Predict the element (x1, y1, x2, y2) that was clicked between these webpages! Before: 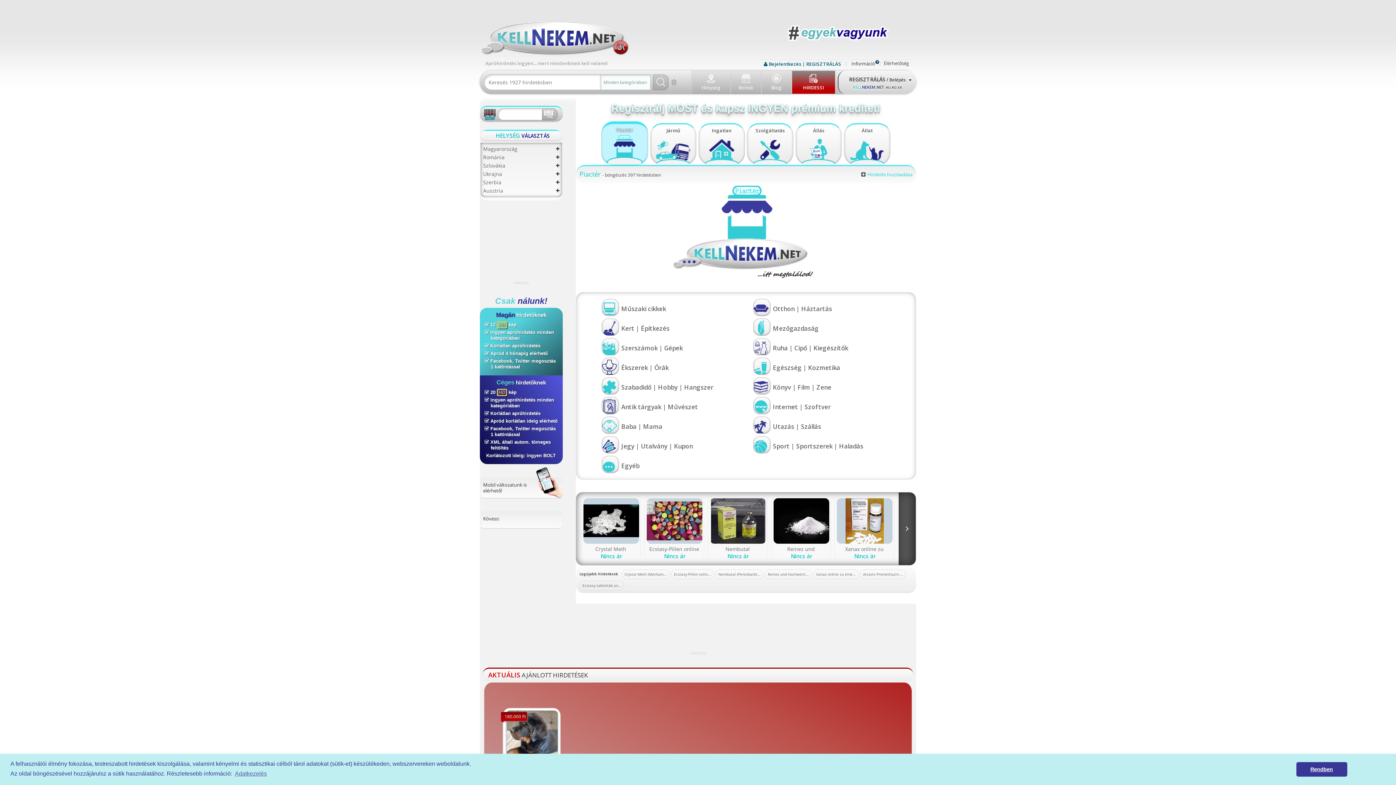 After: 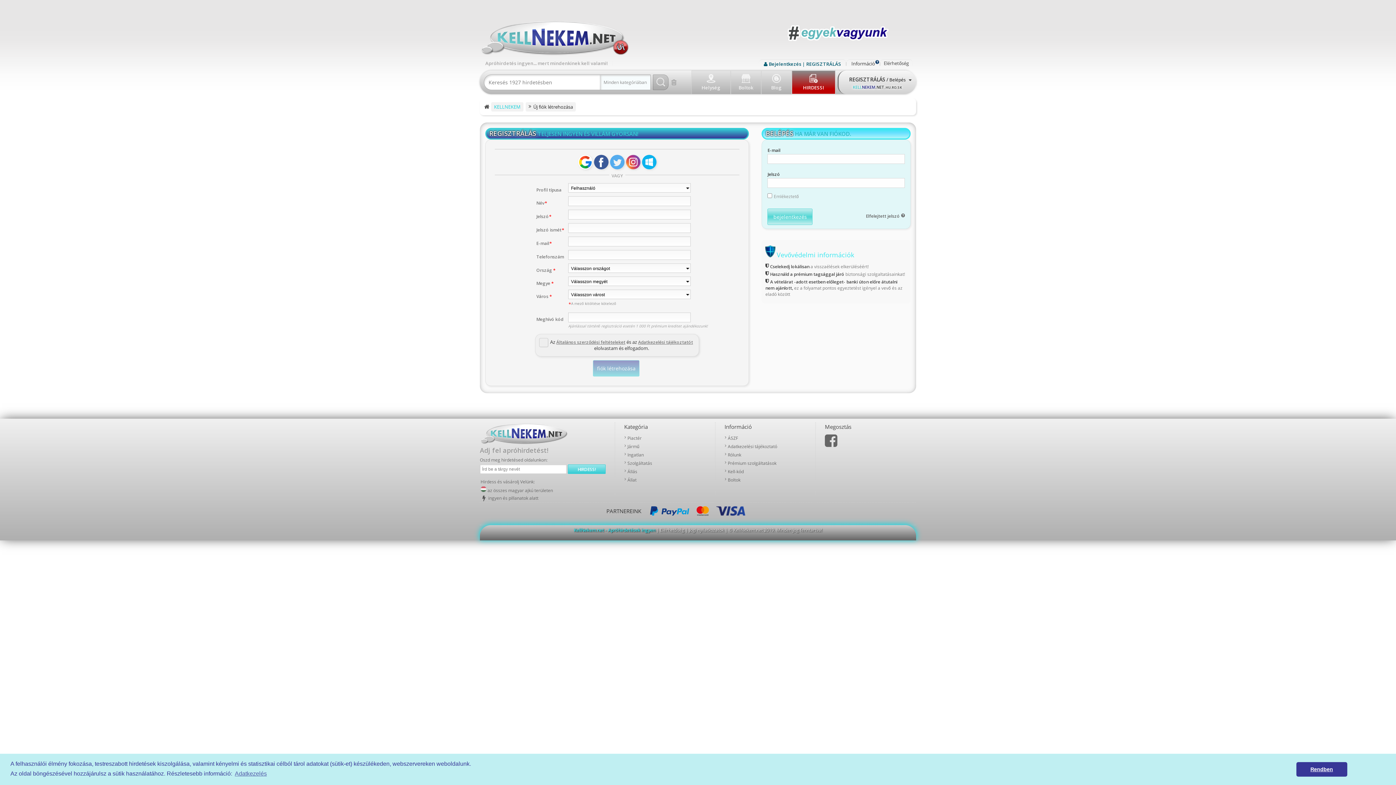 Action: label:  20 HD kép
 Ingyen apróhirdetés minden kategóriában
 Korlátlan apróhirdetés
 Apród korlátlan ideig elérhető
 Facebook, Twitter megosztás 1 kattintással
 XML általi autom. tömeges feltöltés bbox: (490, 389, 559, 453)